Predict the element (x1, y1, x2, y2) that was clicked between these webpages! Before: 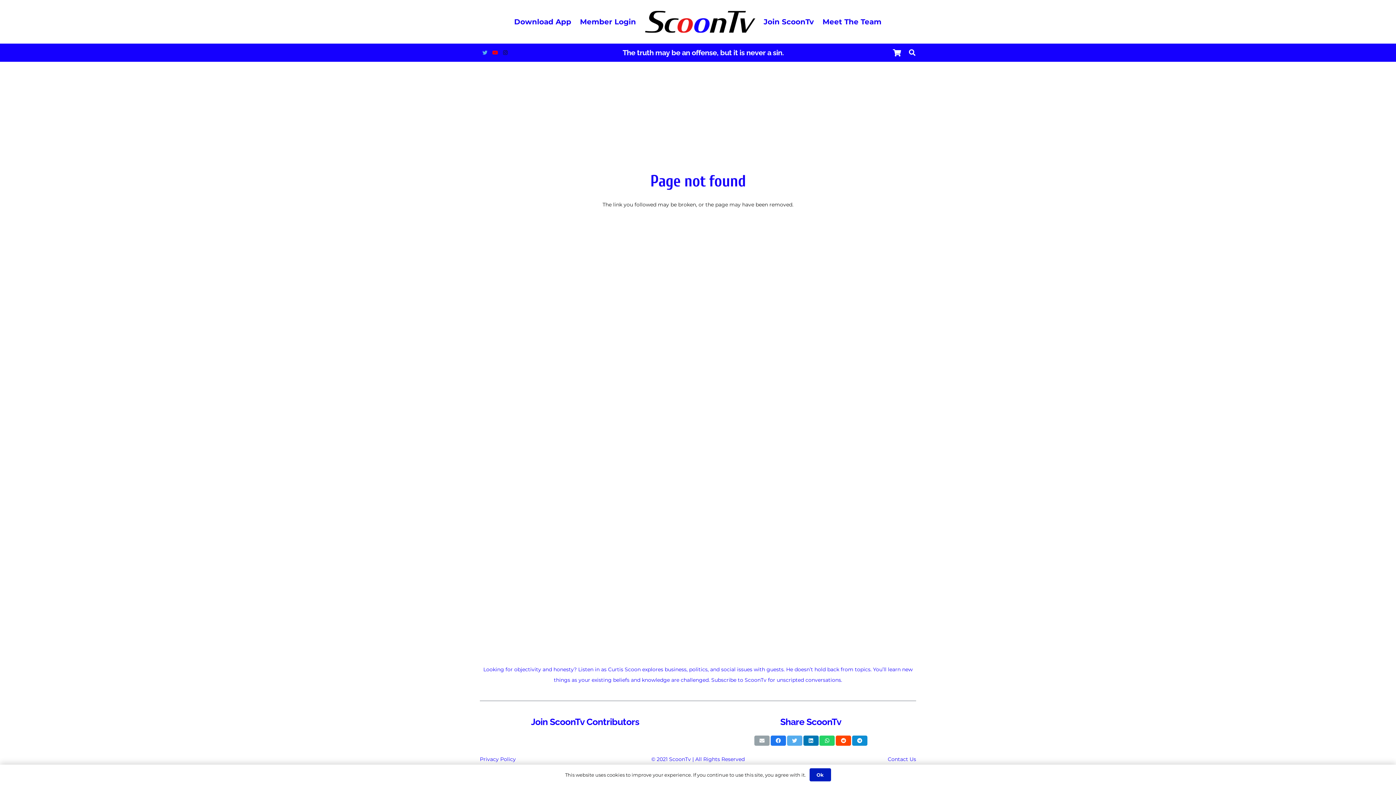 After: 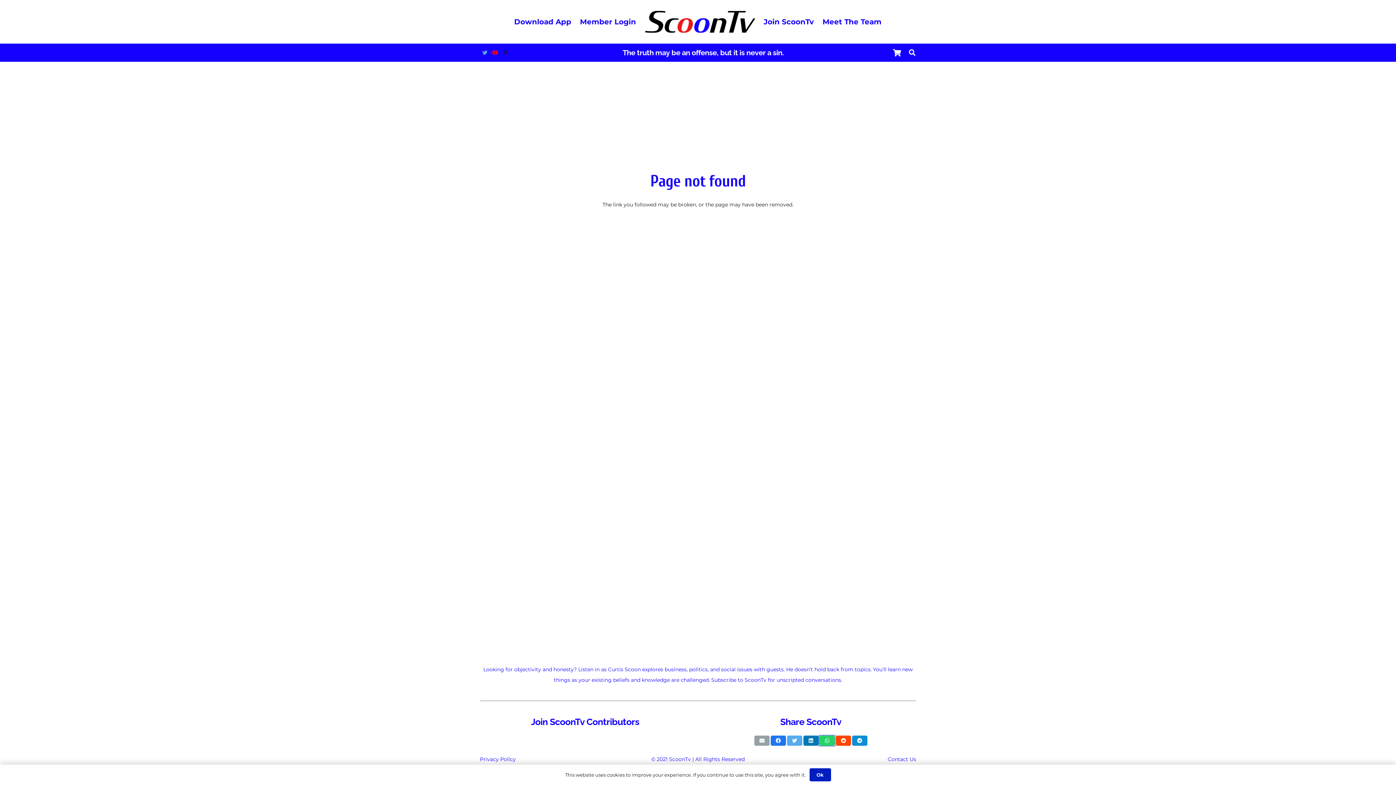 Action: label: Share this bbox: (819, 736, 835, 746)